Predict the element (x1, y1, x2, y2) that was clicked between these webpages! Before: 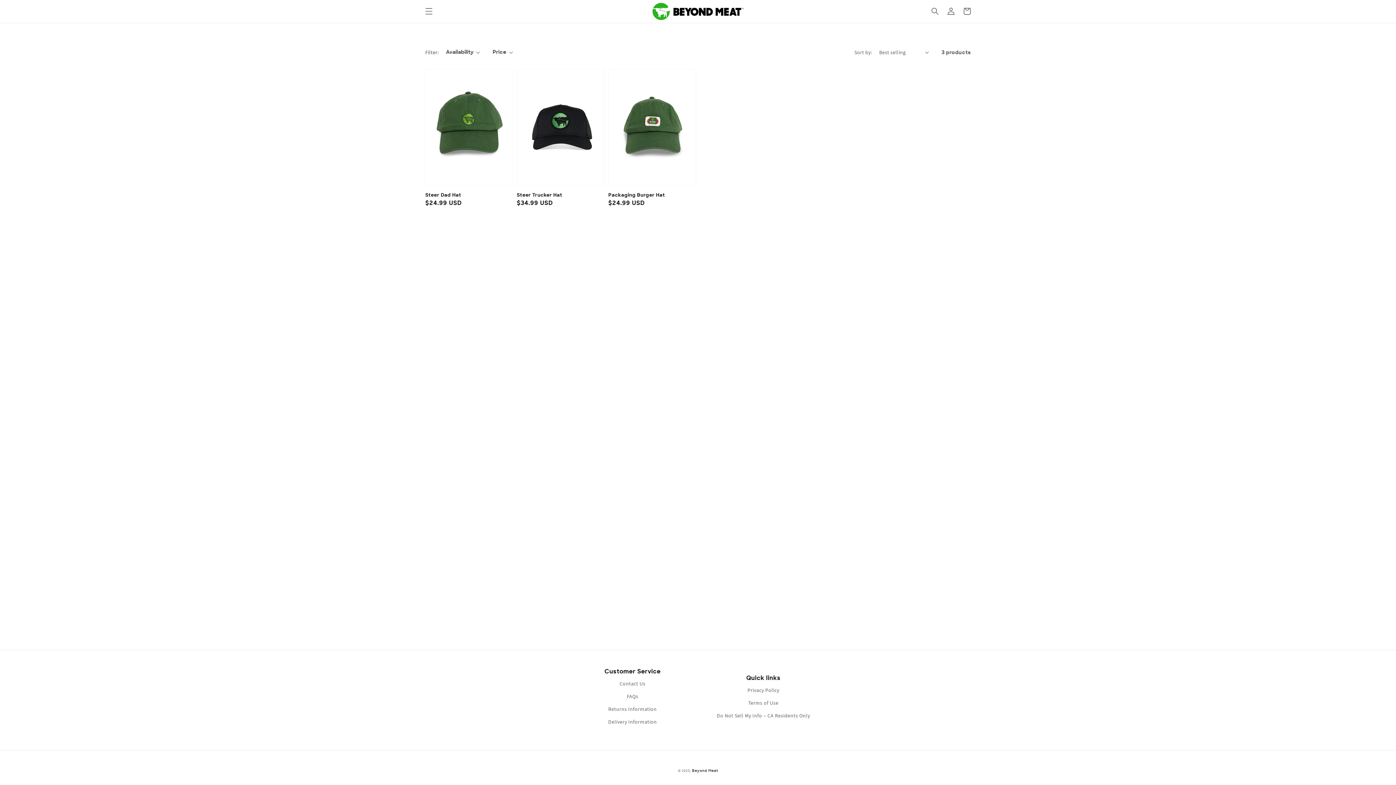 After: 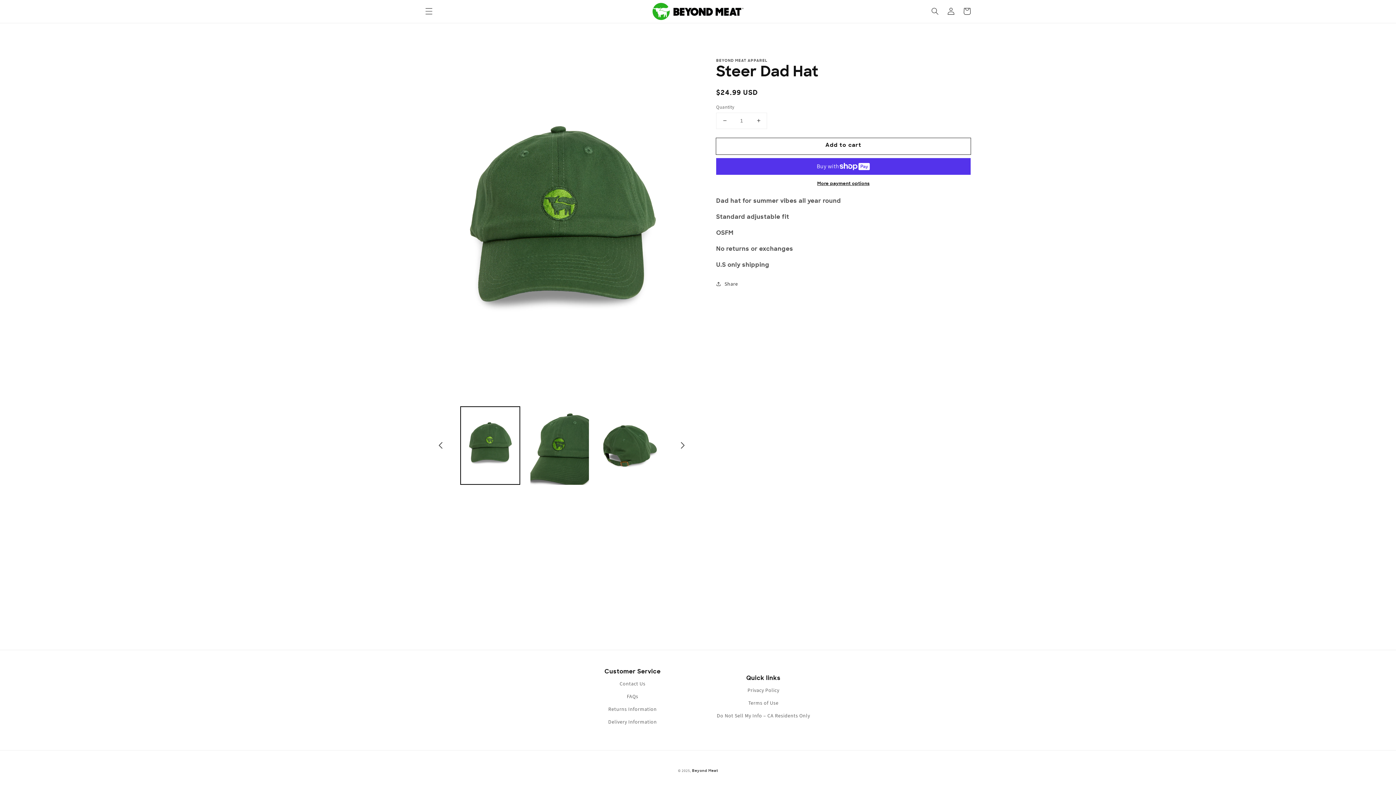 Action: label: Steer Dad Hat bbox: (425, 192, 508, 198)